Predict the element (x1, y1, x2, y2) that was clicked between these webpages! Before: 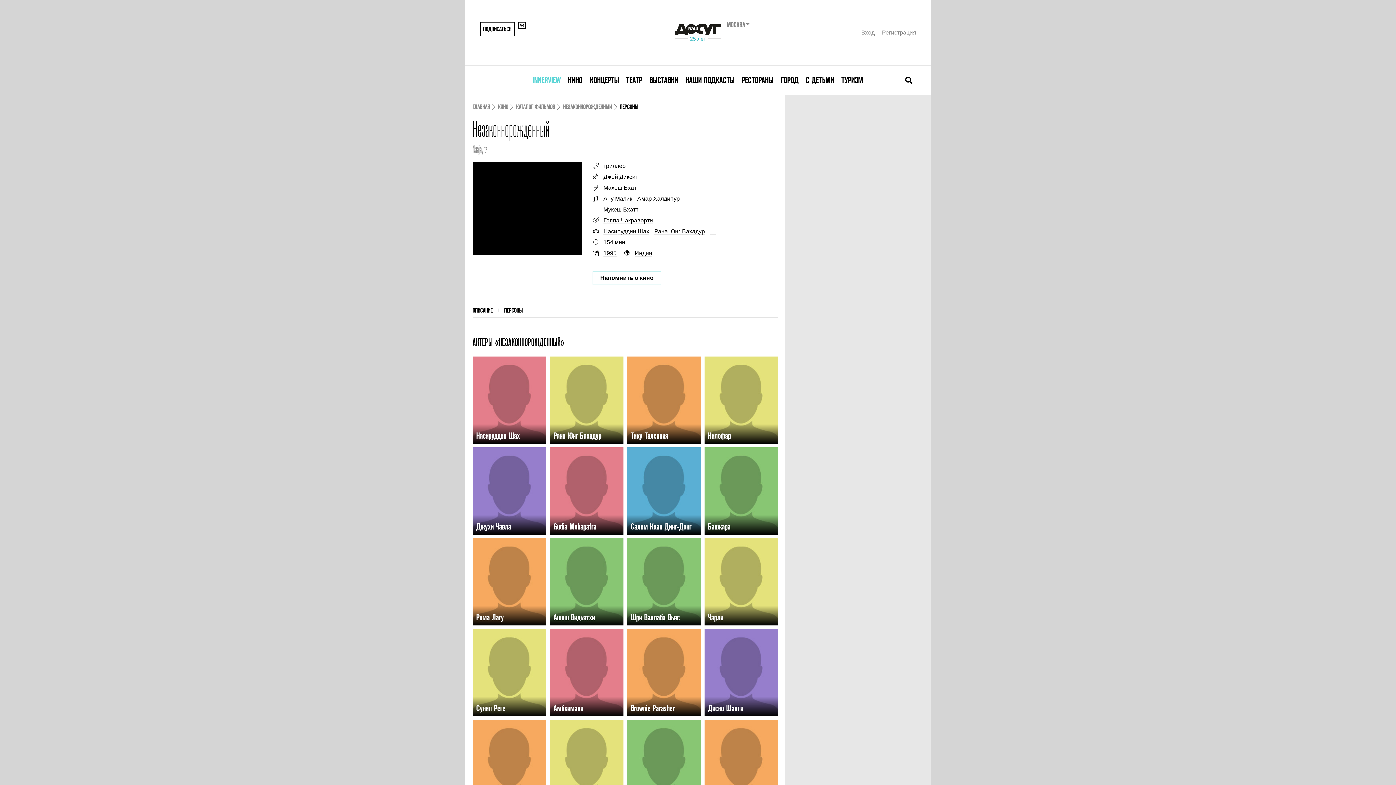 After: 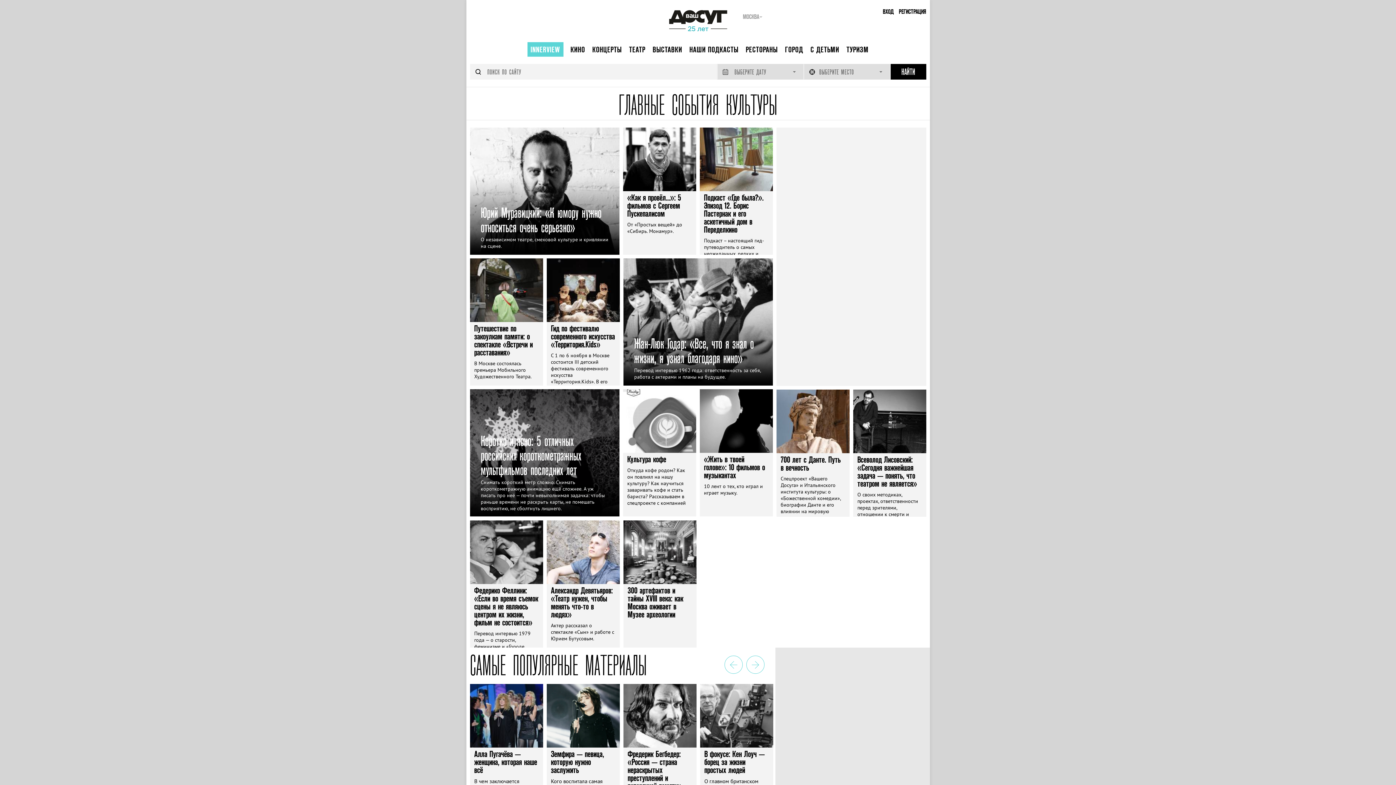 Action: bbox: (472, 103, 490, 110) label: ГЛАВНАЯ